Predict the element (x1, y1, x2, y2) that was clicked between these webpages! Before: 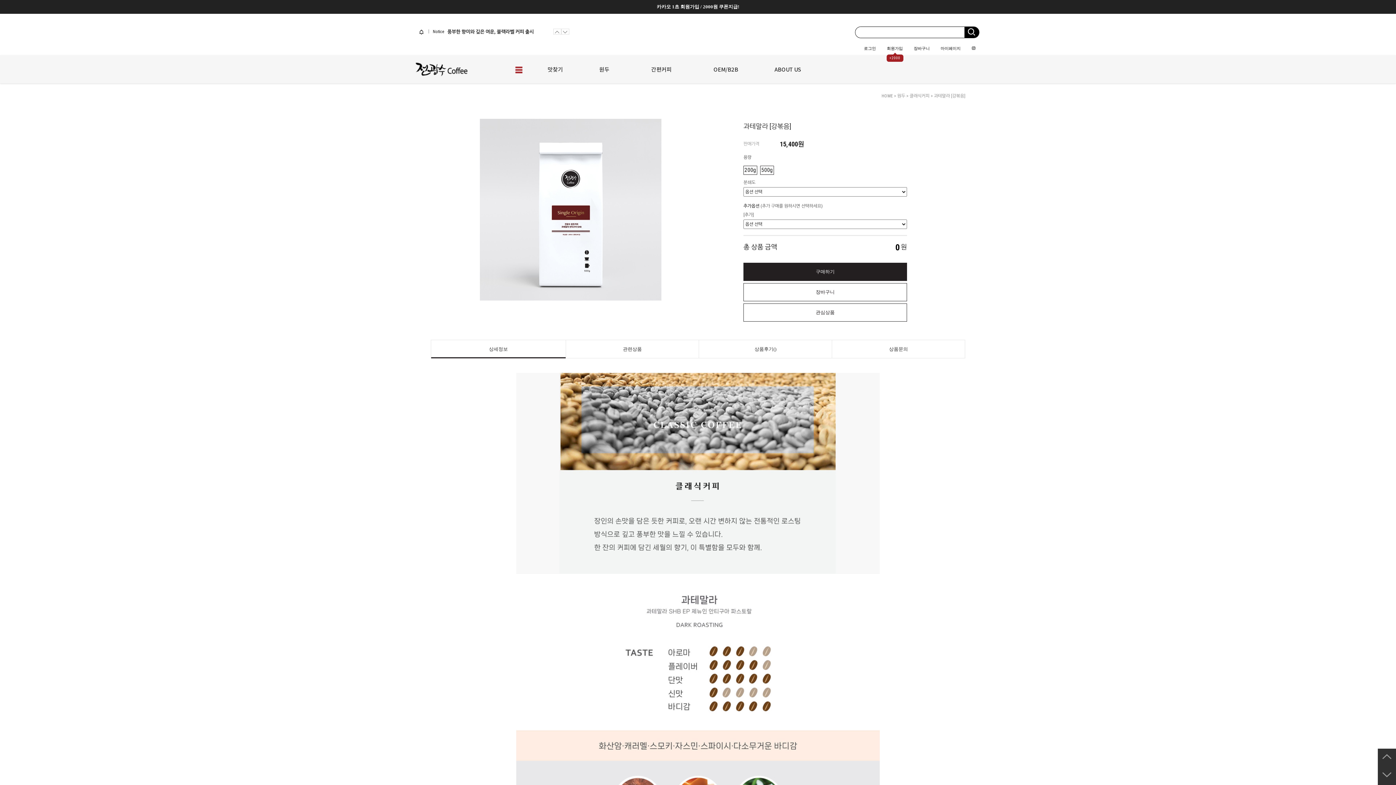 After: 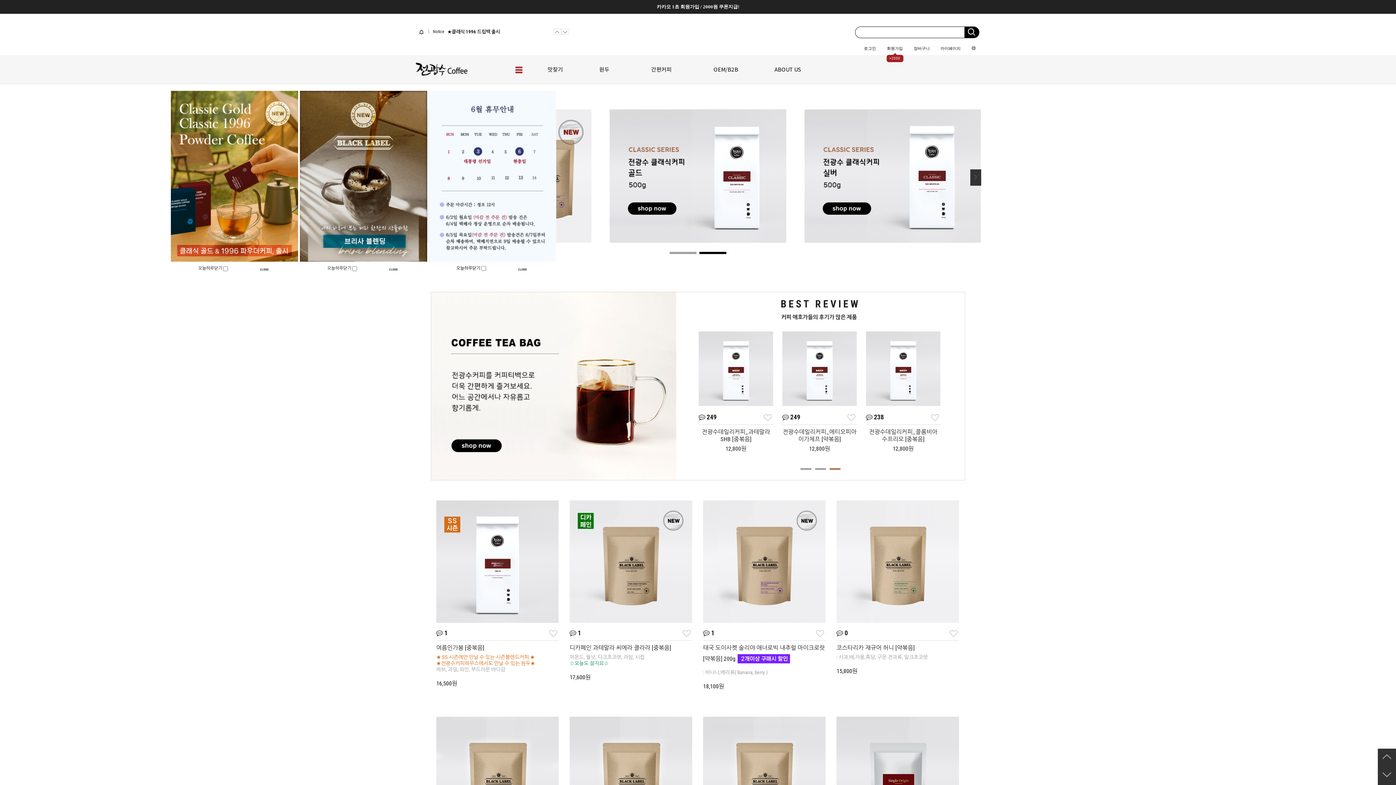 Action: bbox: (415, 66, 467, 71)